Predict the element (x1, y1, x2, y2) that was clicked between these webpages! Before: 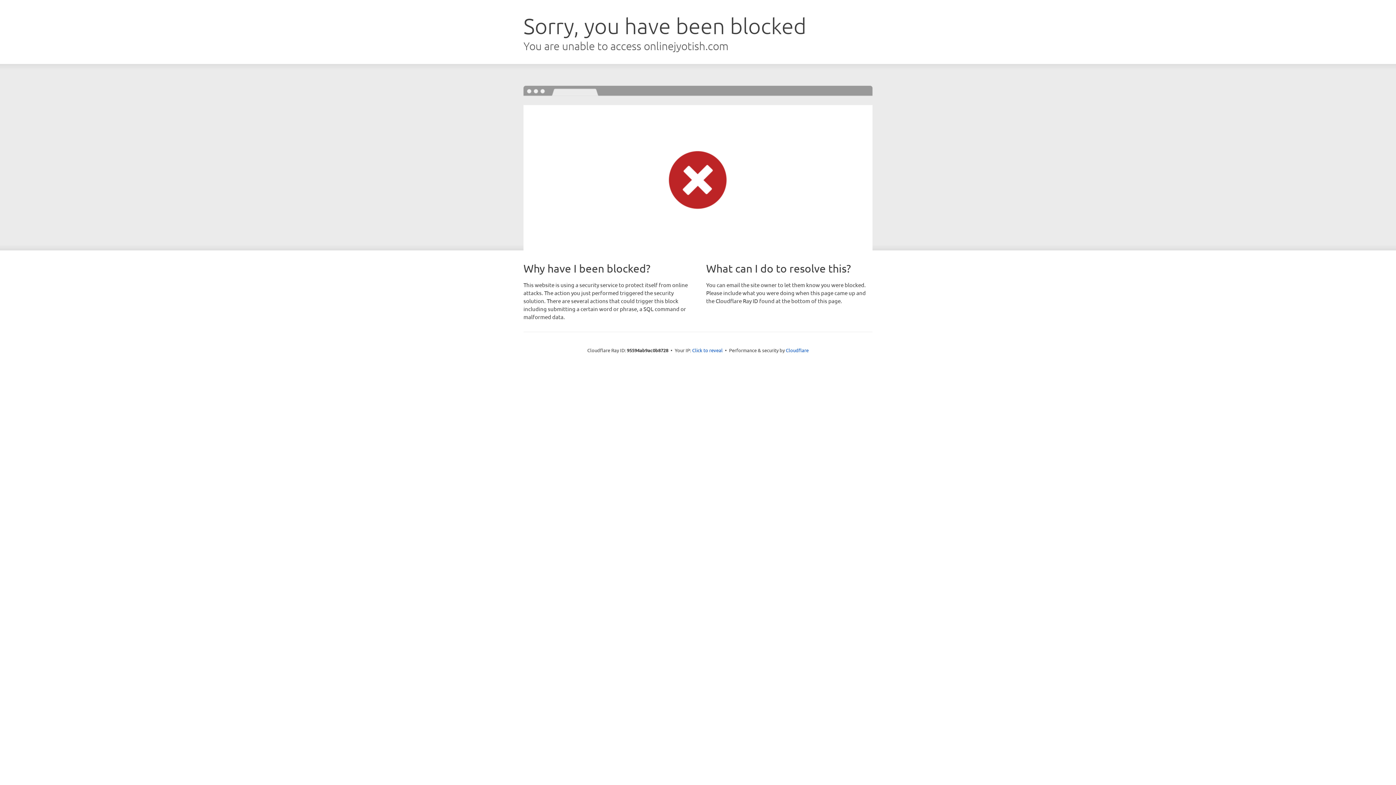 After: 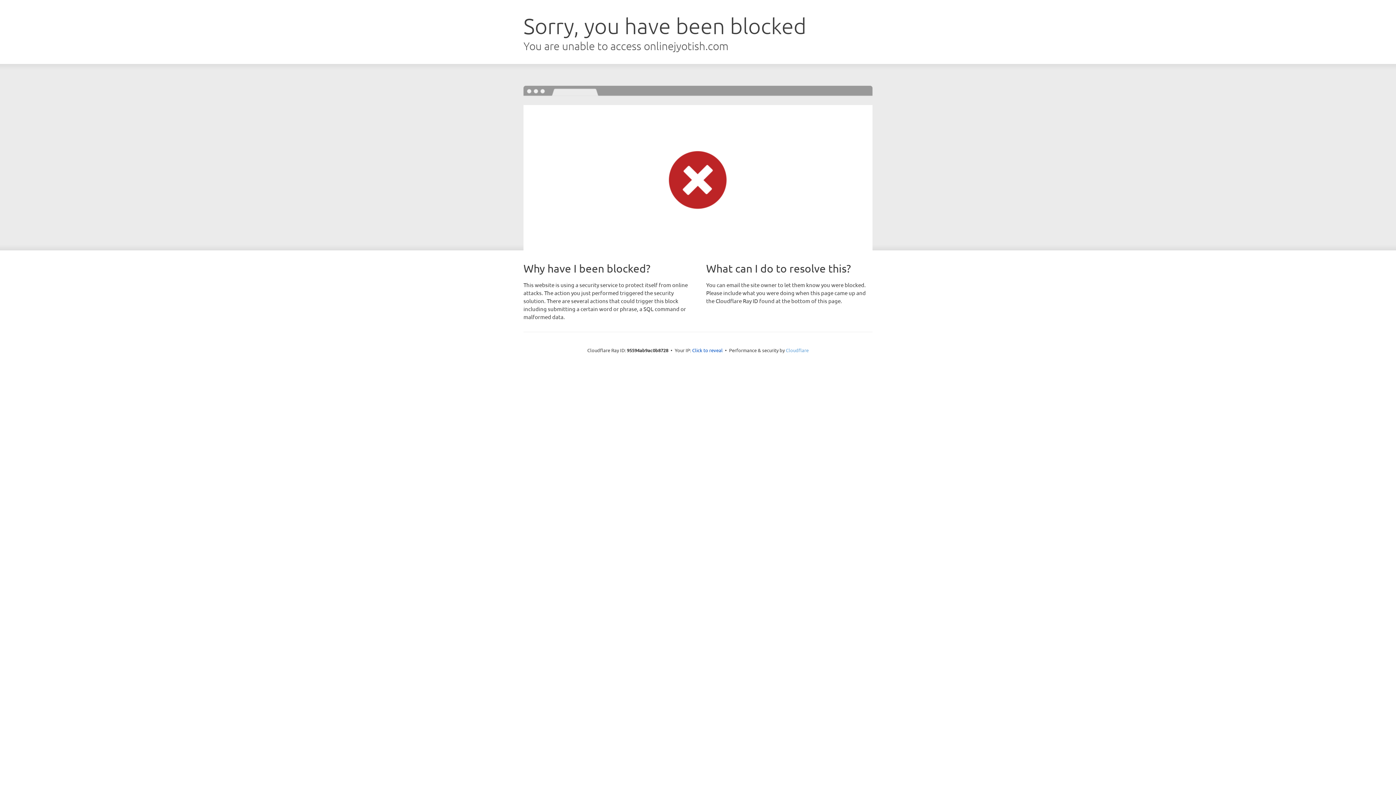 Action: label: Cloudflare bbox: (786, 347, 808, 353)